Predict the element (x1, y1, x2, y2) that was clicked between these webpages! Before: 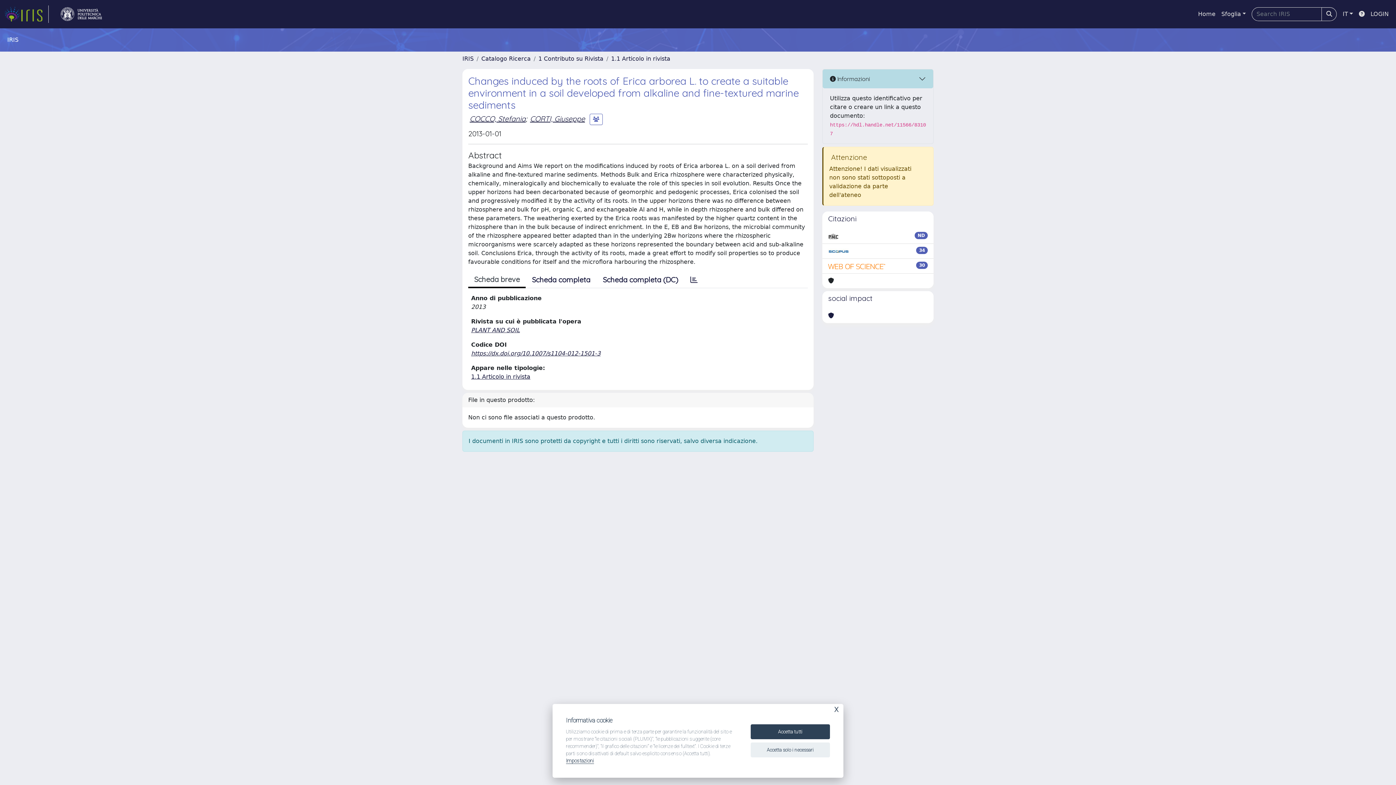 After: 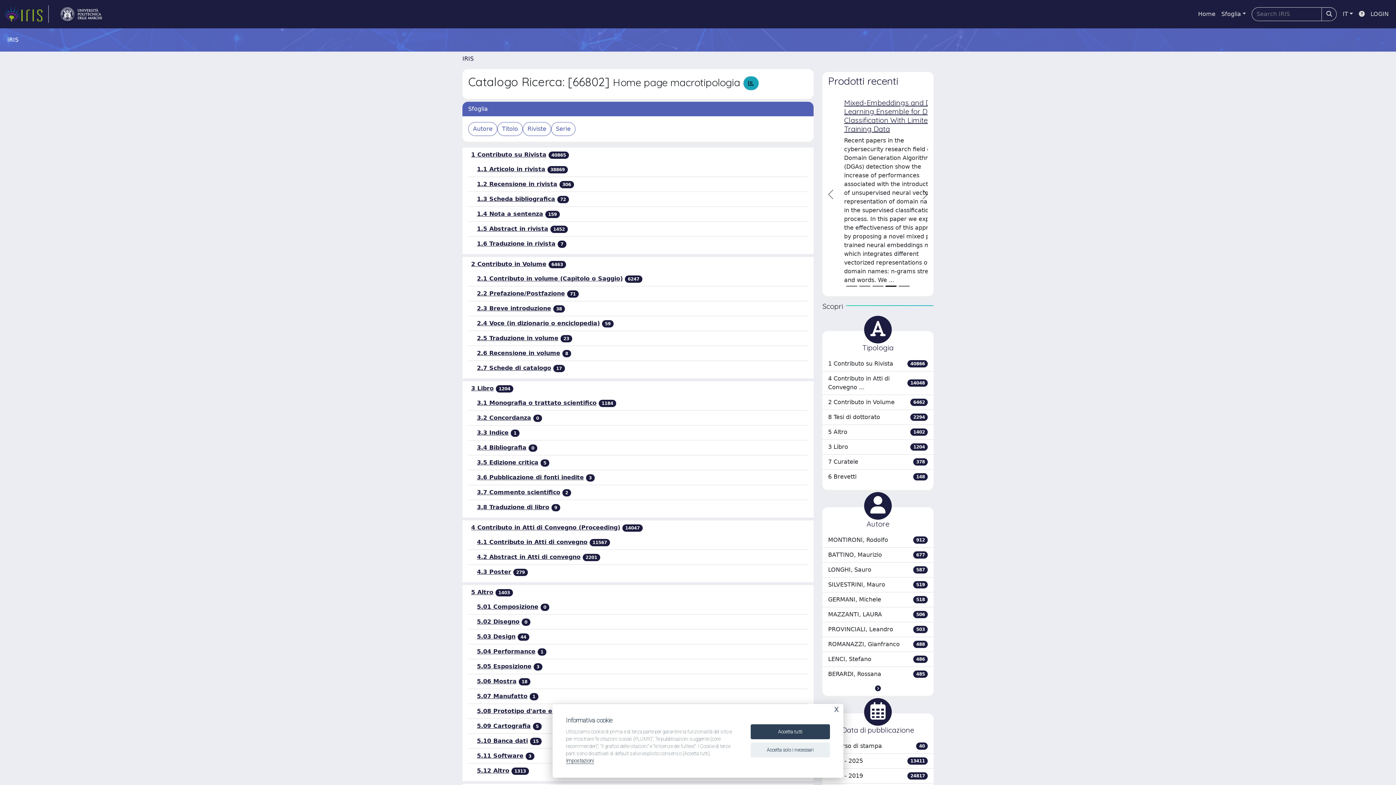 Action: bbox: (481, 55, 530, 62) label: Catalogo Ricerca